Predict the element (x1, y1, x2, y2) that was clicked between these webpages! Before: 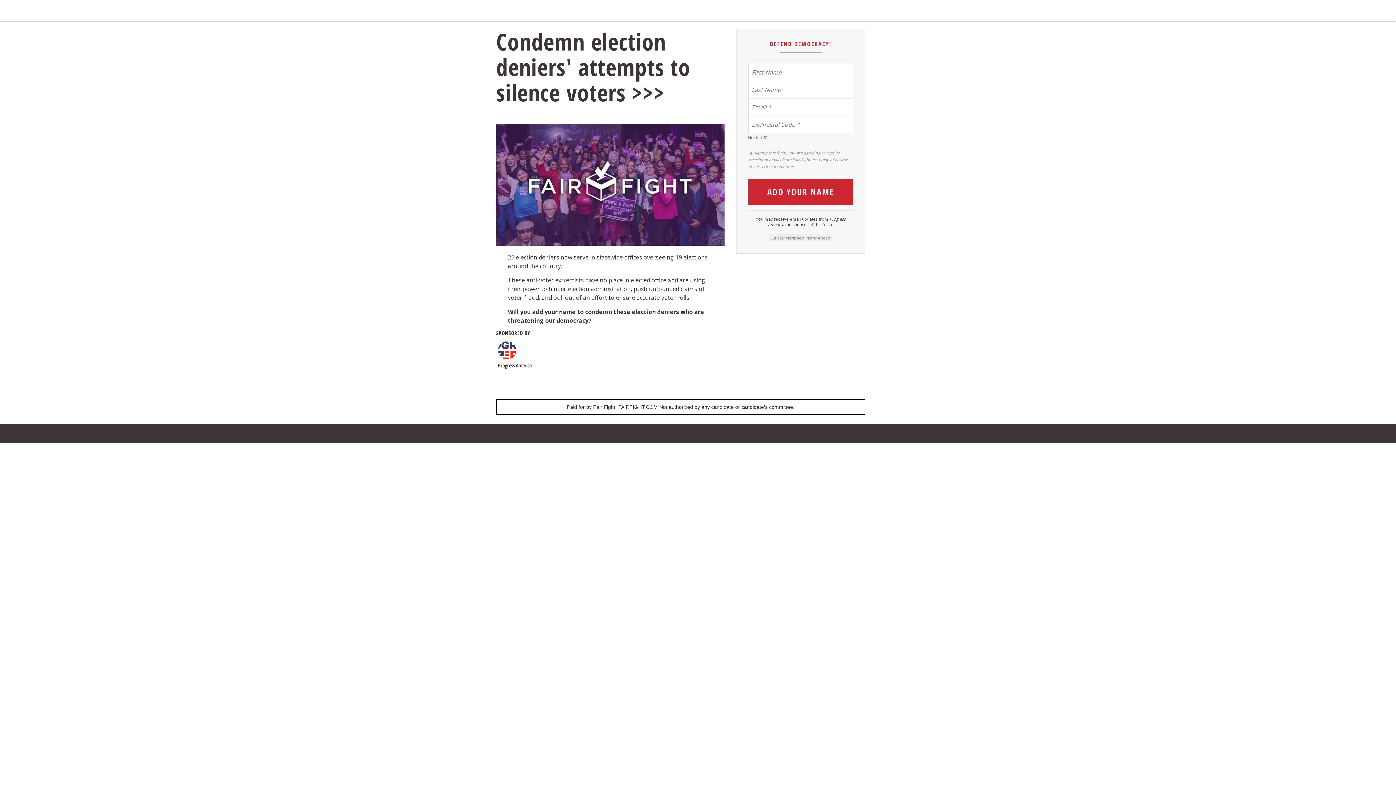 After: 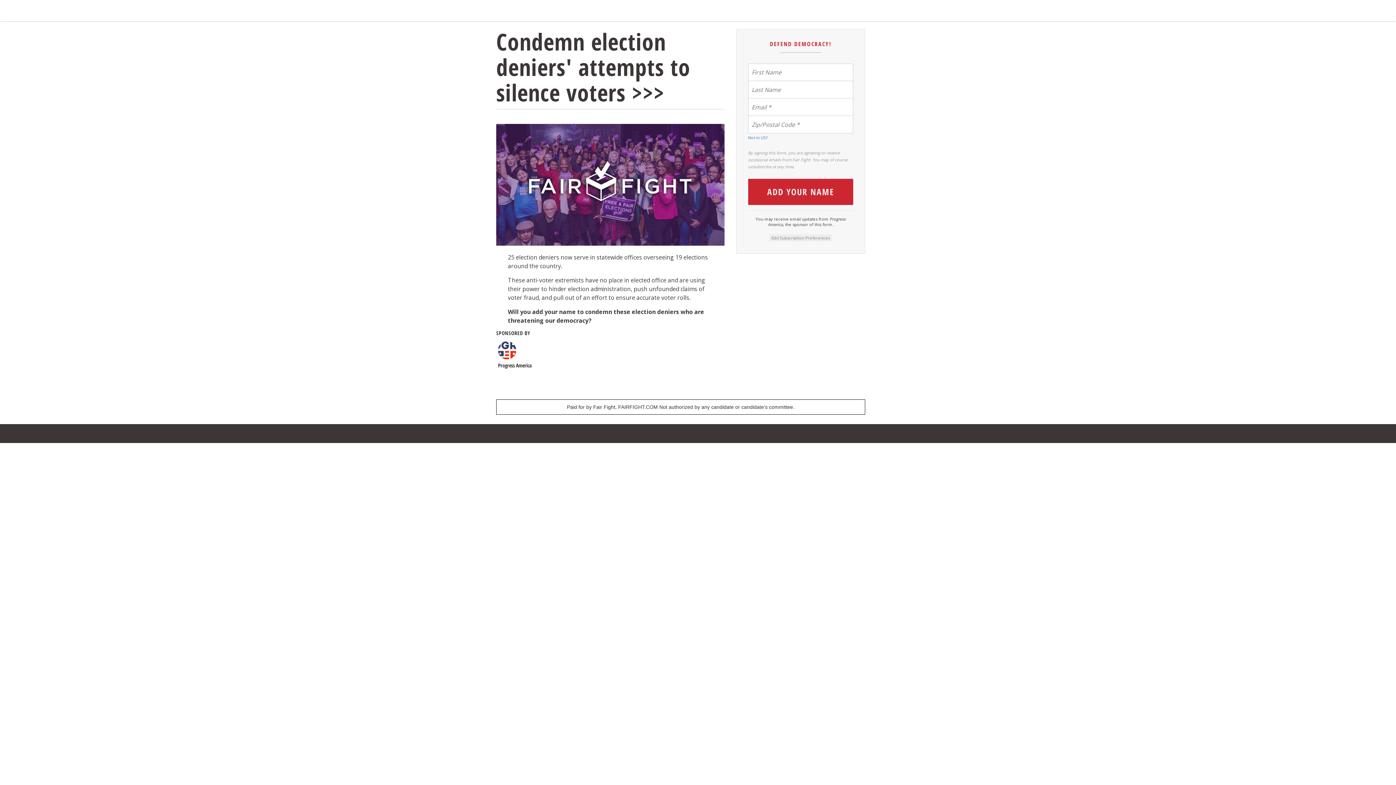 Action: bbox: (498, 362, 532, 369) label: Progress America